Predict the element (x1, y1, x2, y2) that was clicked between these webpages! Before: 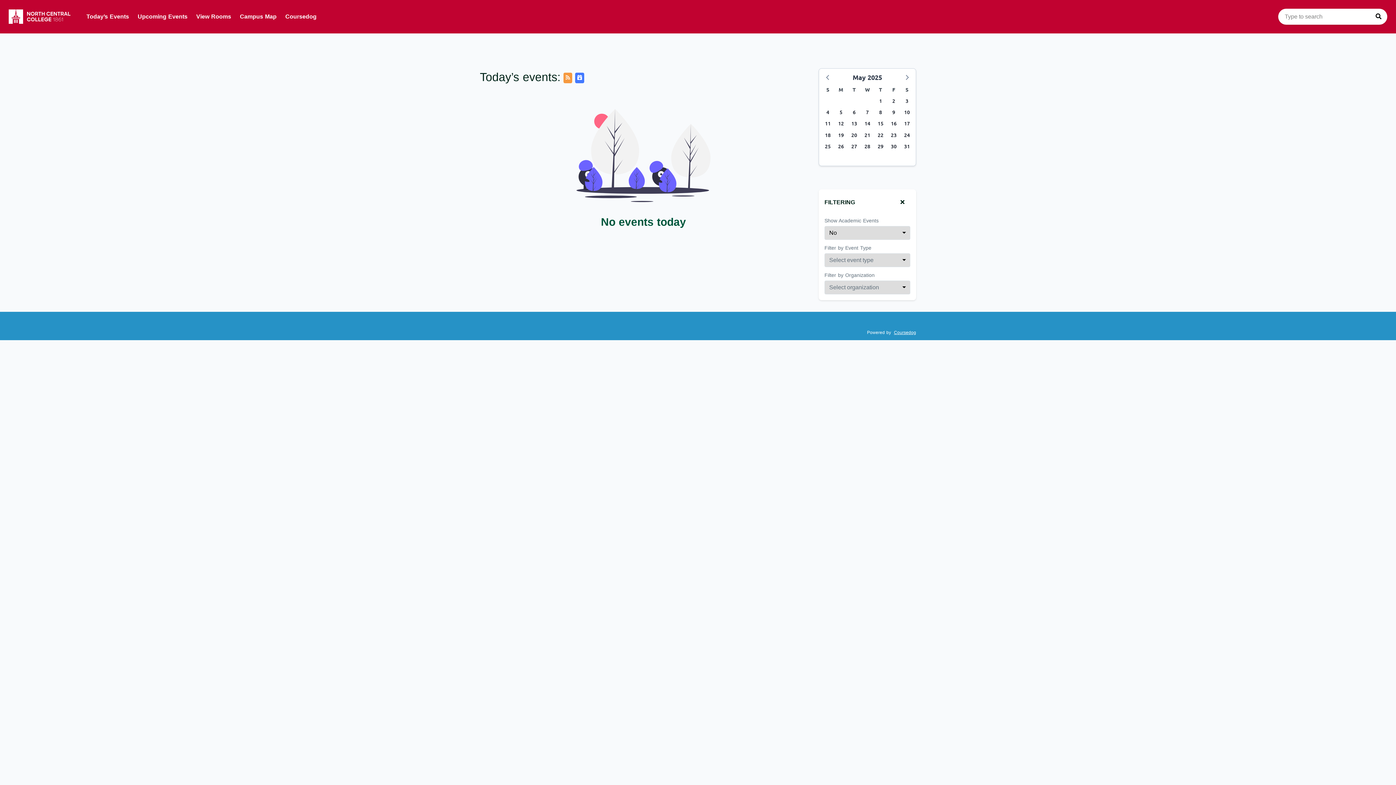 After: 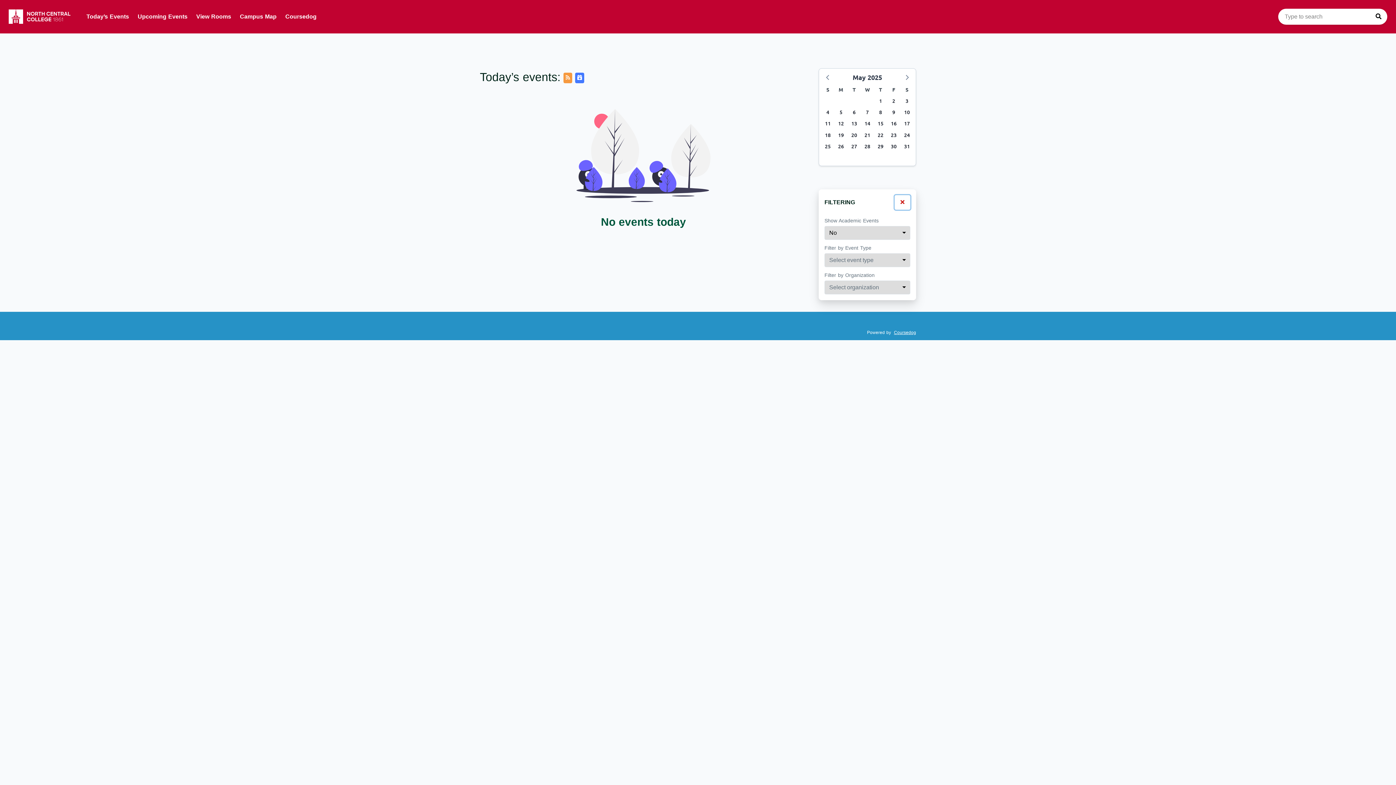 Action: bbox: (894, 195, 910, 209)